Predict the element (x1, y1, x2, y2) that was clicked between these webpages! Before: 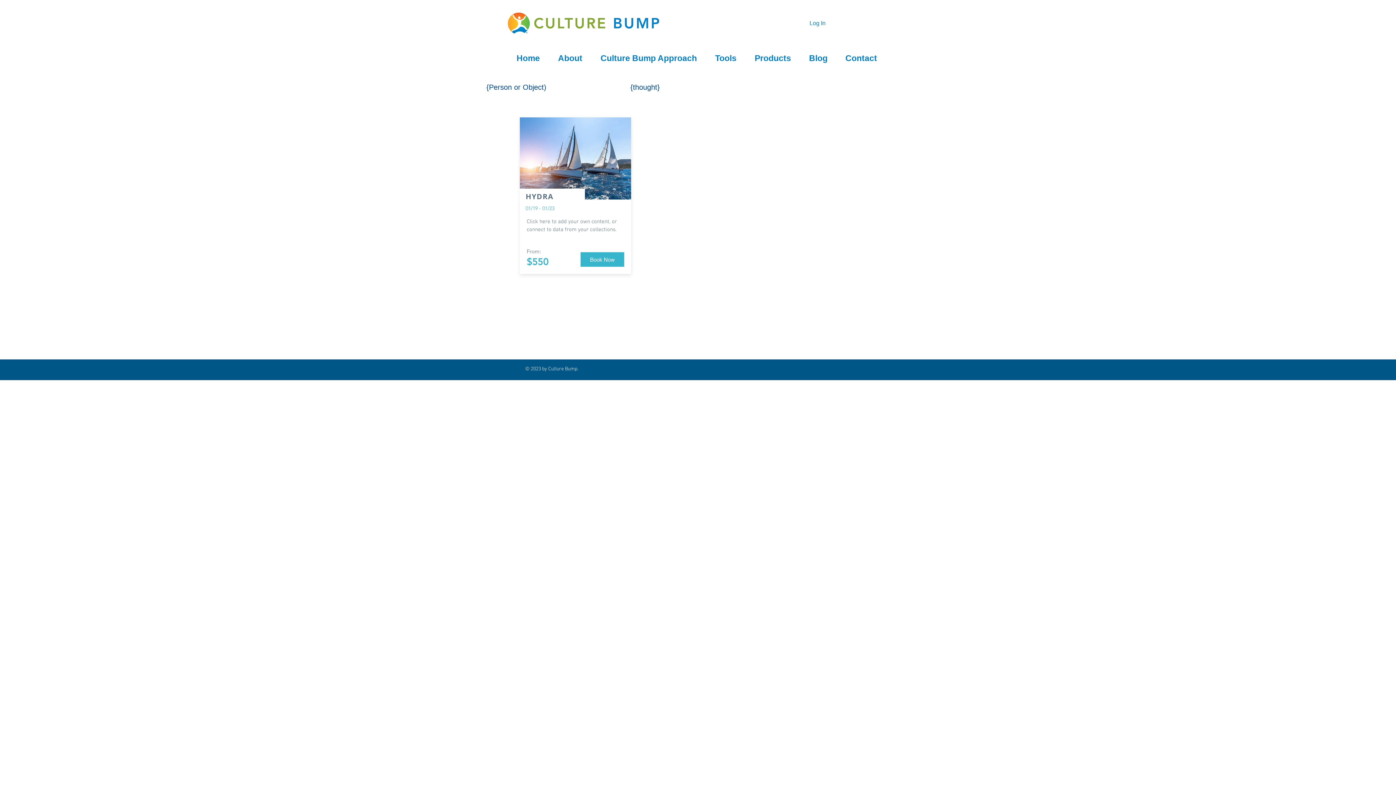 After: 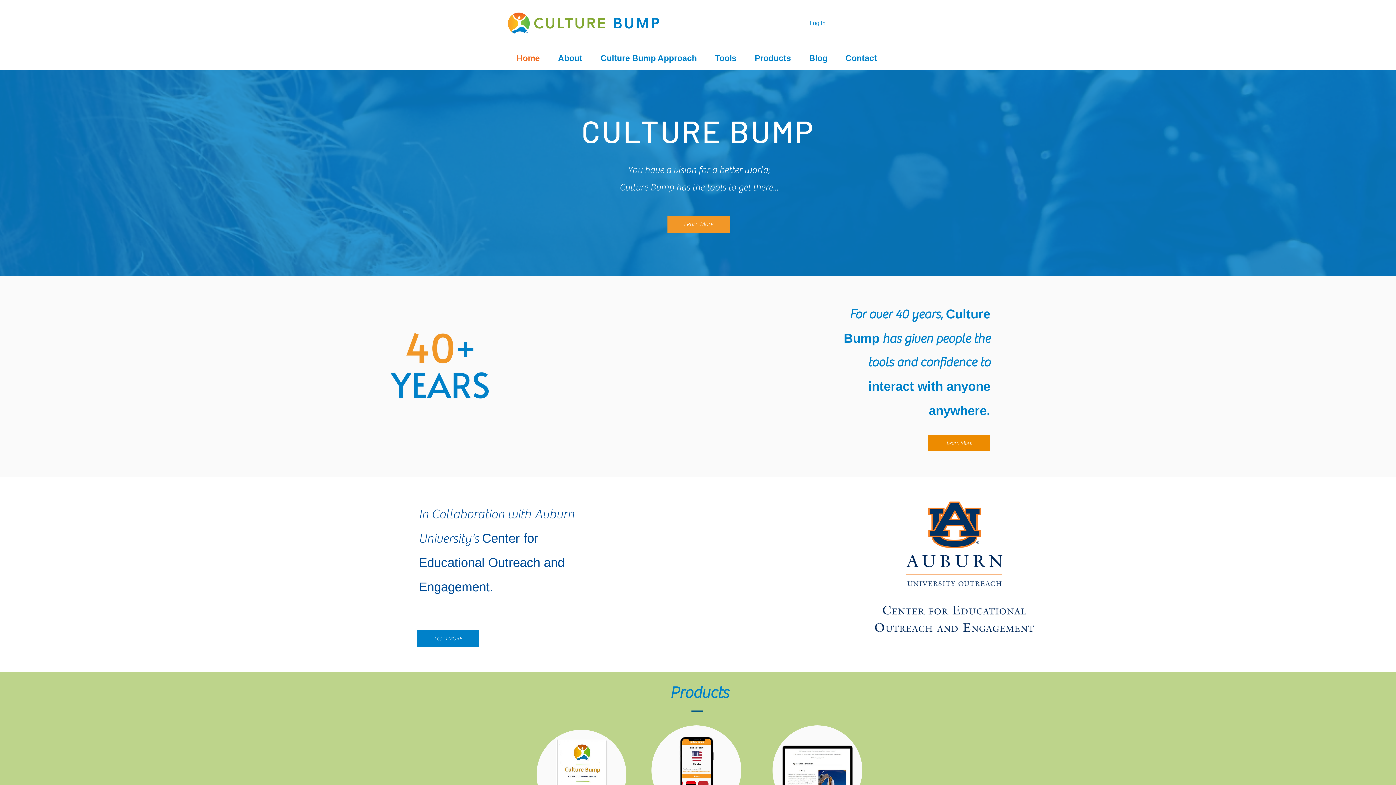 Action: label: Home bbox: (507, 52, 549, 64)